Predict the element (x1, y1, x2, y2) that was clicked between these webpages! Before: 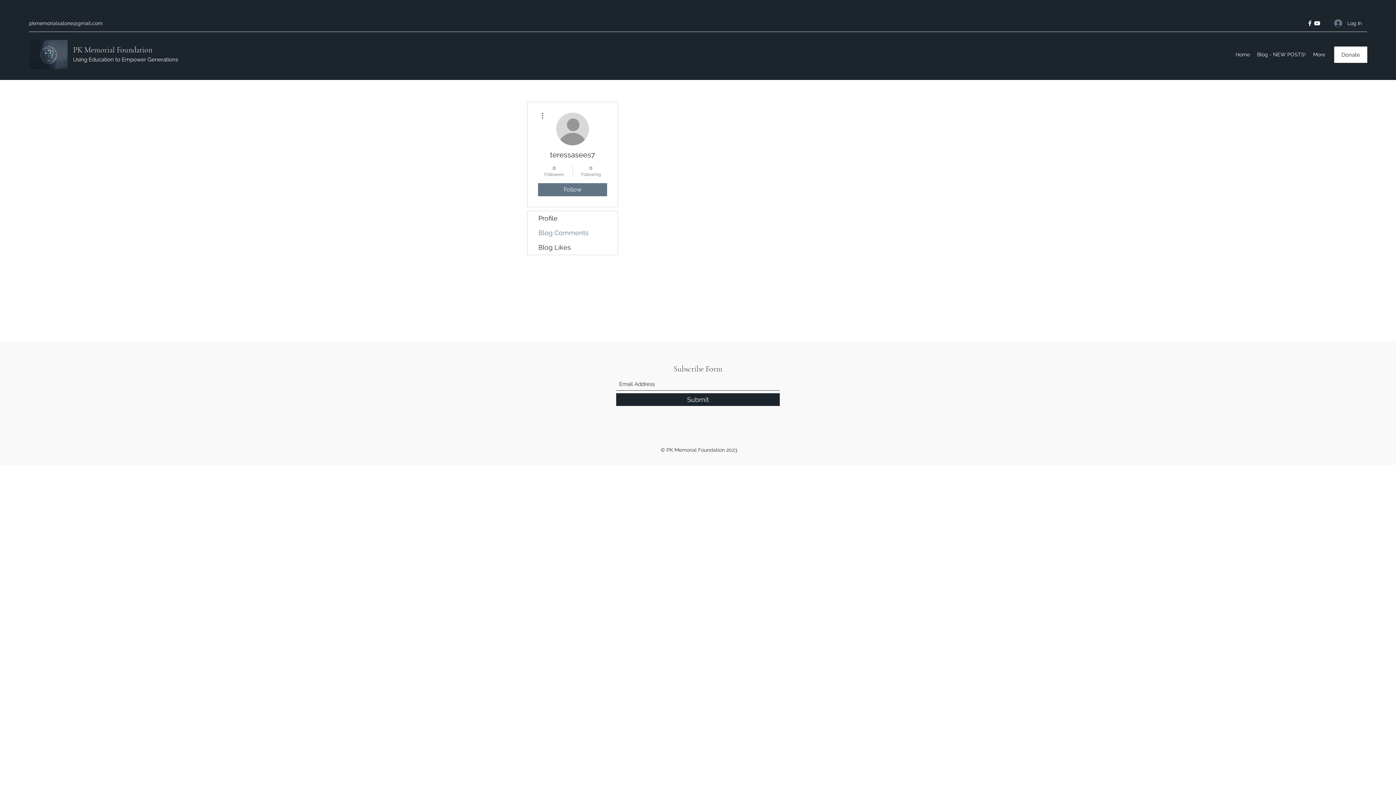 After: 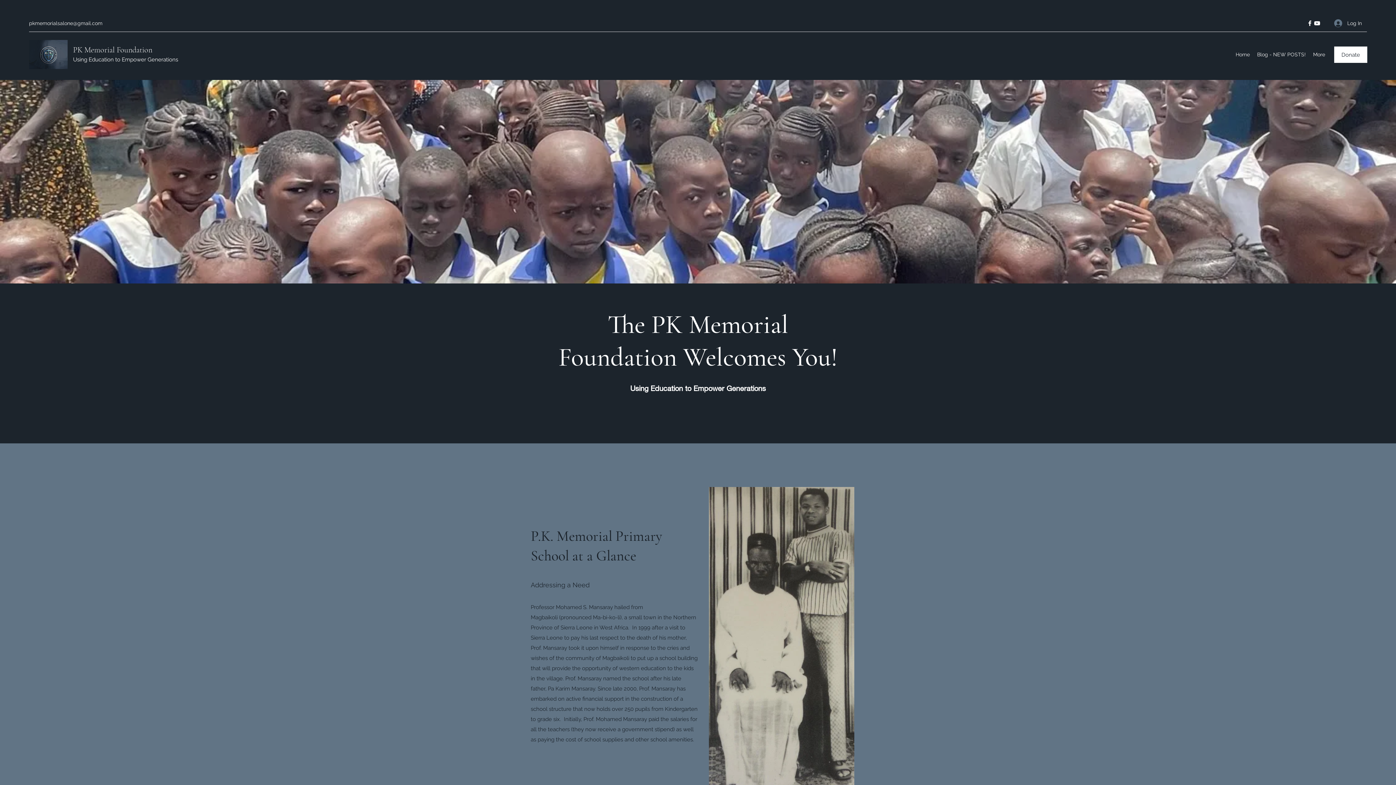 Action: bbox: (73, 45, 152, 54) label: PK Memorial Foundation